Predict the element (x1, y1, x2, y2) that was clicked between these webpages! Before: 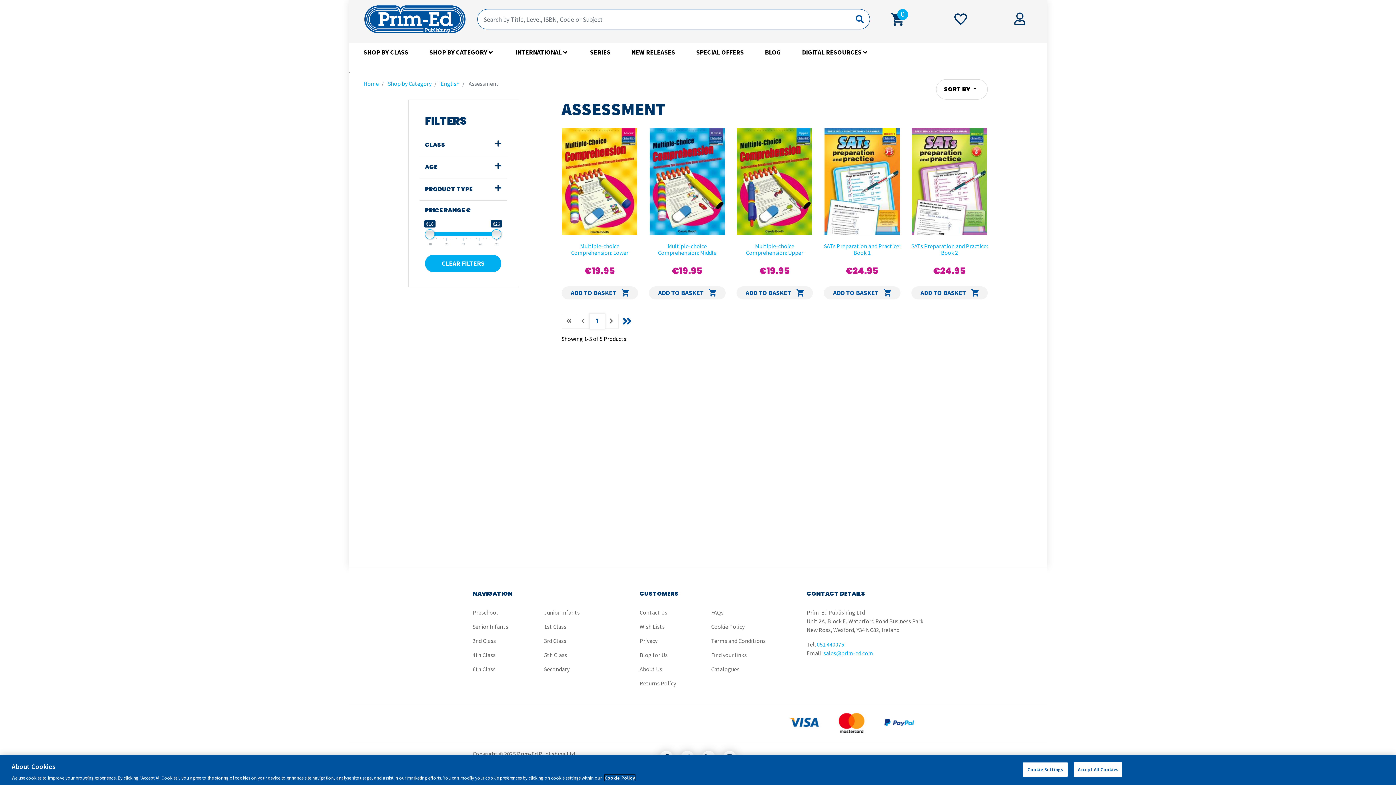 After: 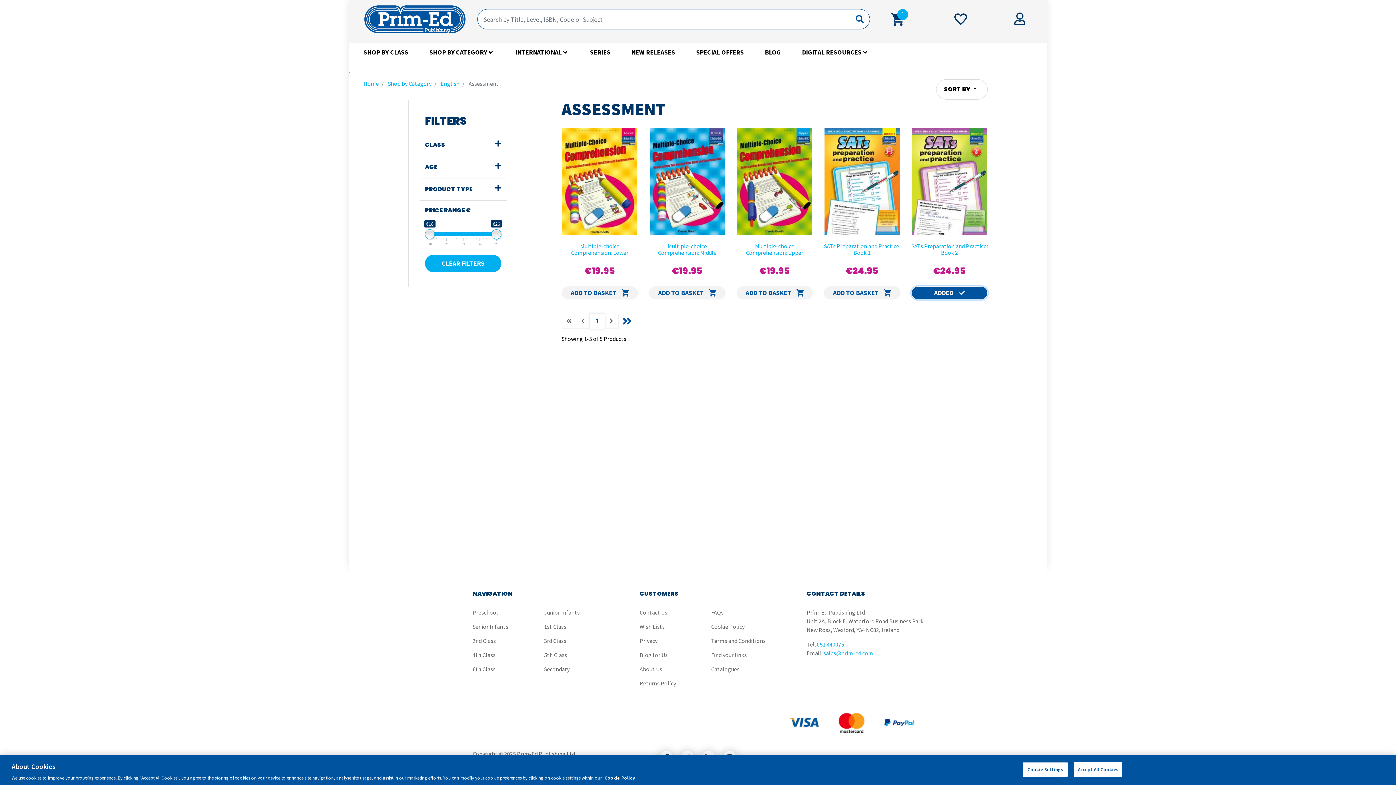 Action: label: ADD TO BASKET  bbox: (911, 286, 988, 299)